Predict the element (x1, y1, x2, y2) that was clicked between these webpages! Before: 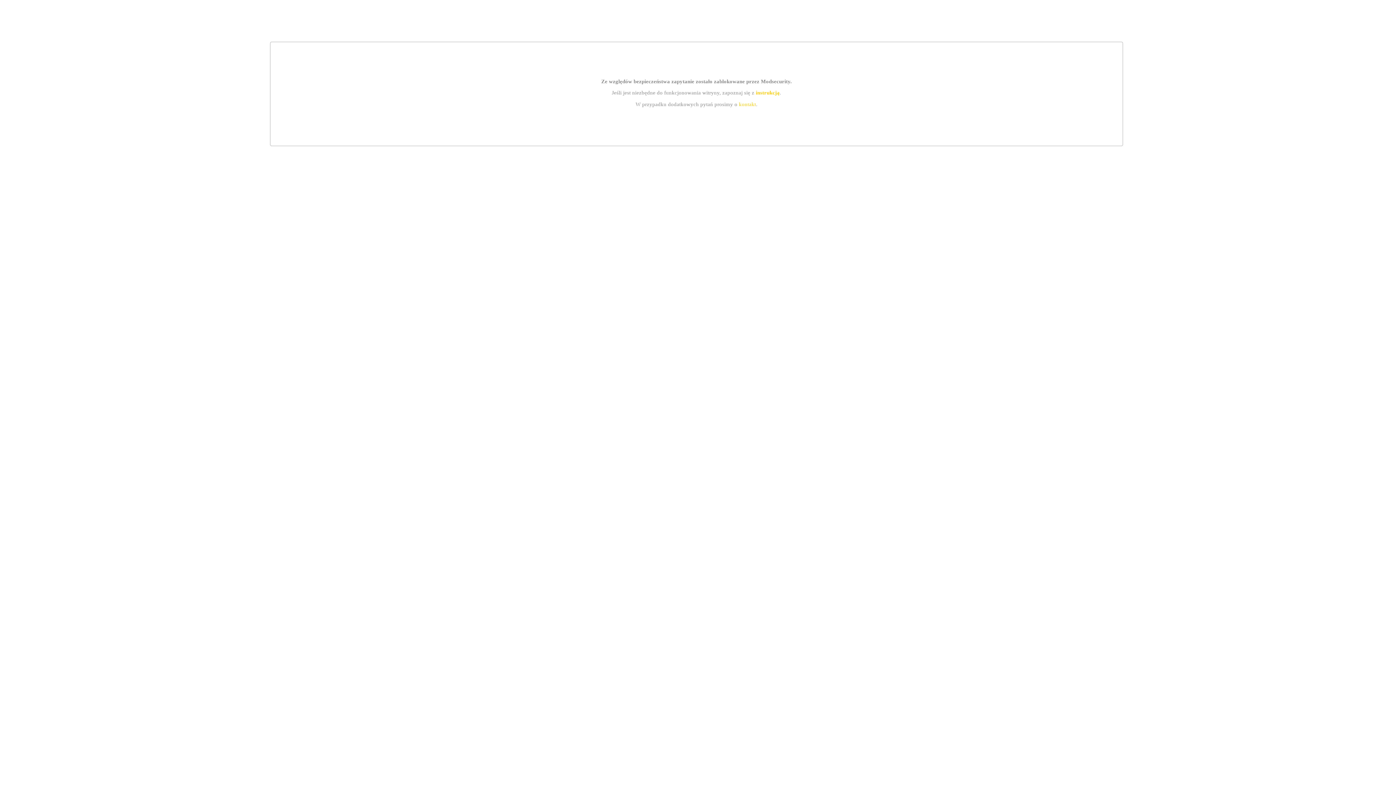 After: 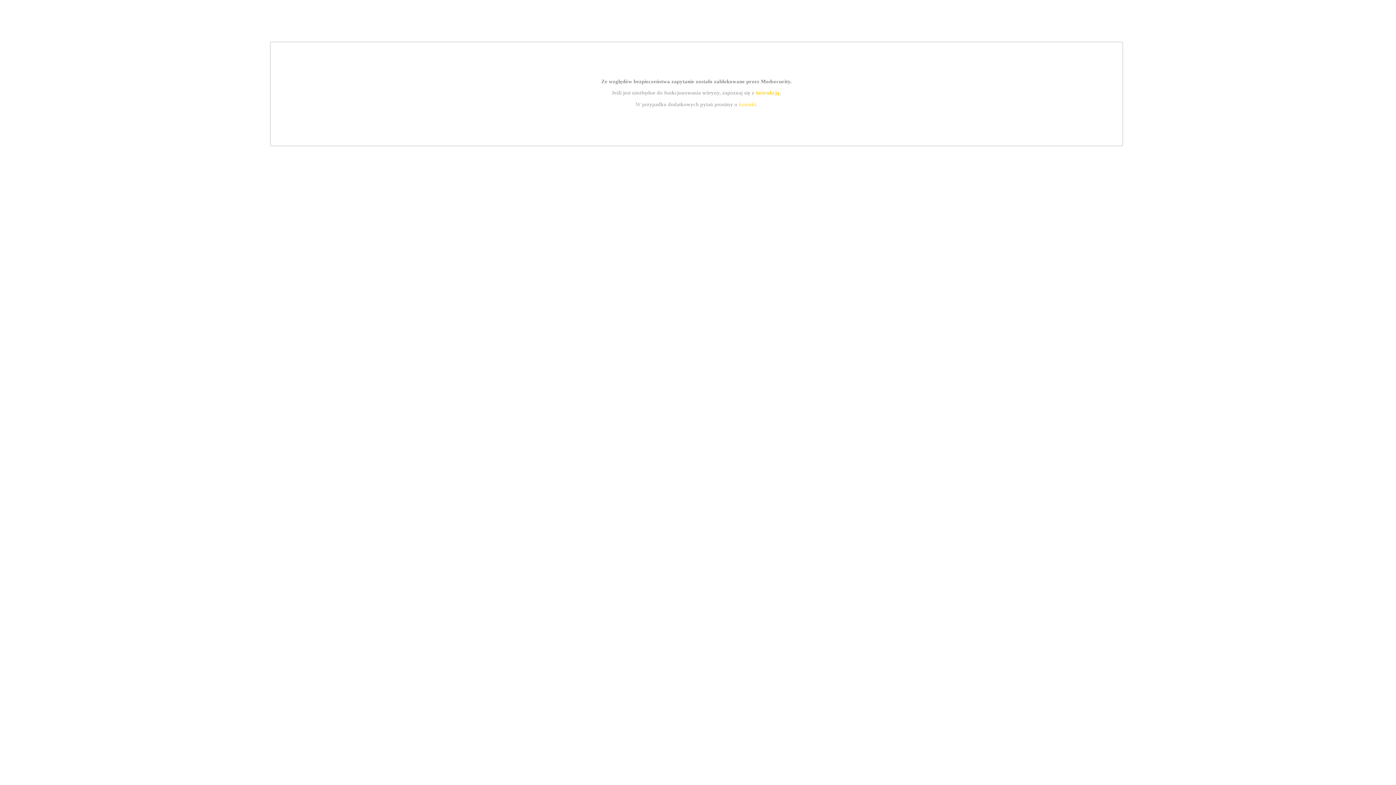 Action: bbox: (755, 89, 779, 95) label: instrukcją